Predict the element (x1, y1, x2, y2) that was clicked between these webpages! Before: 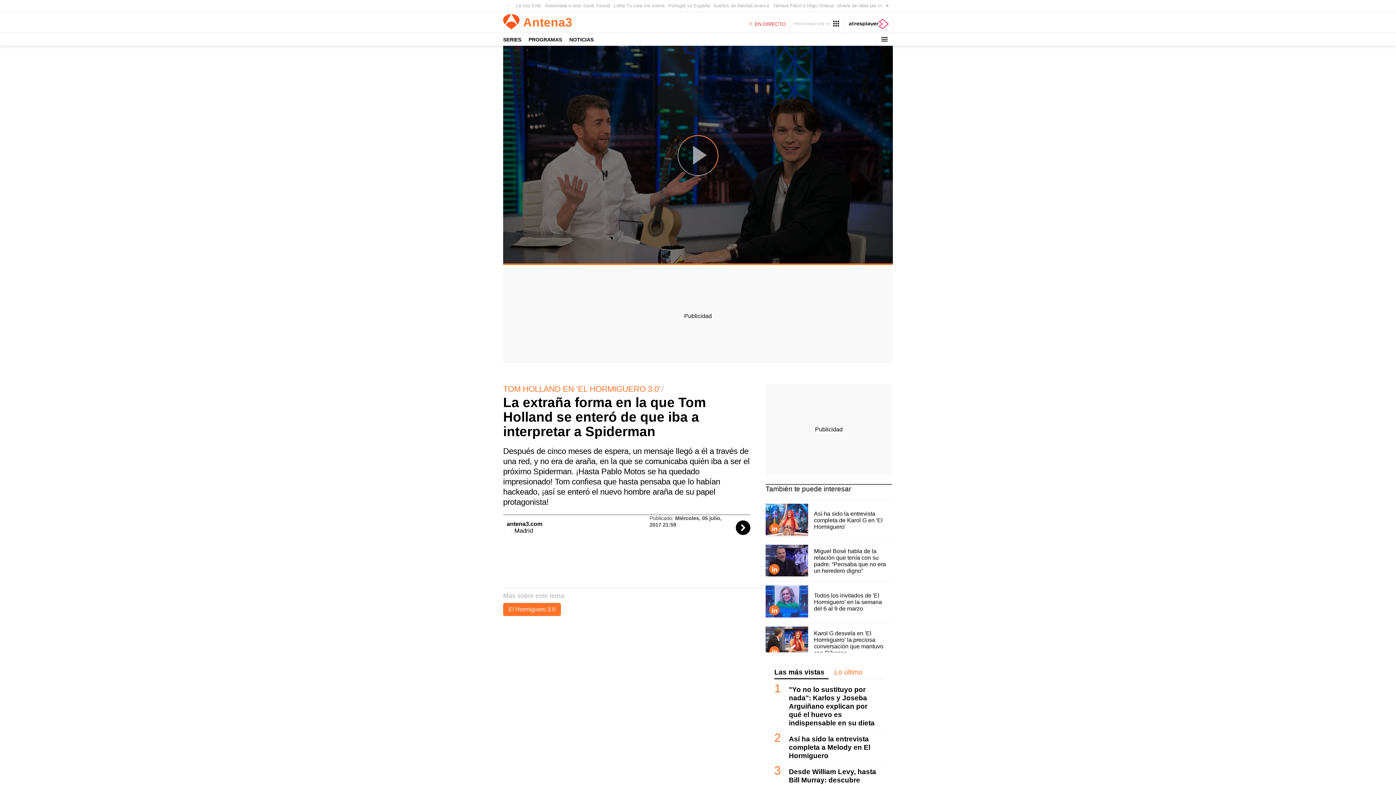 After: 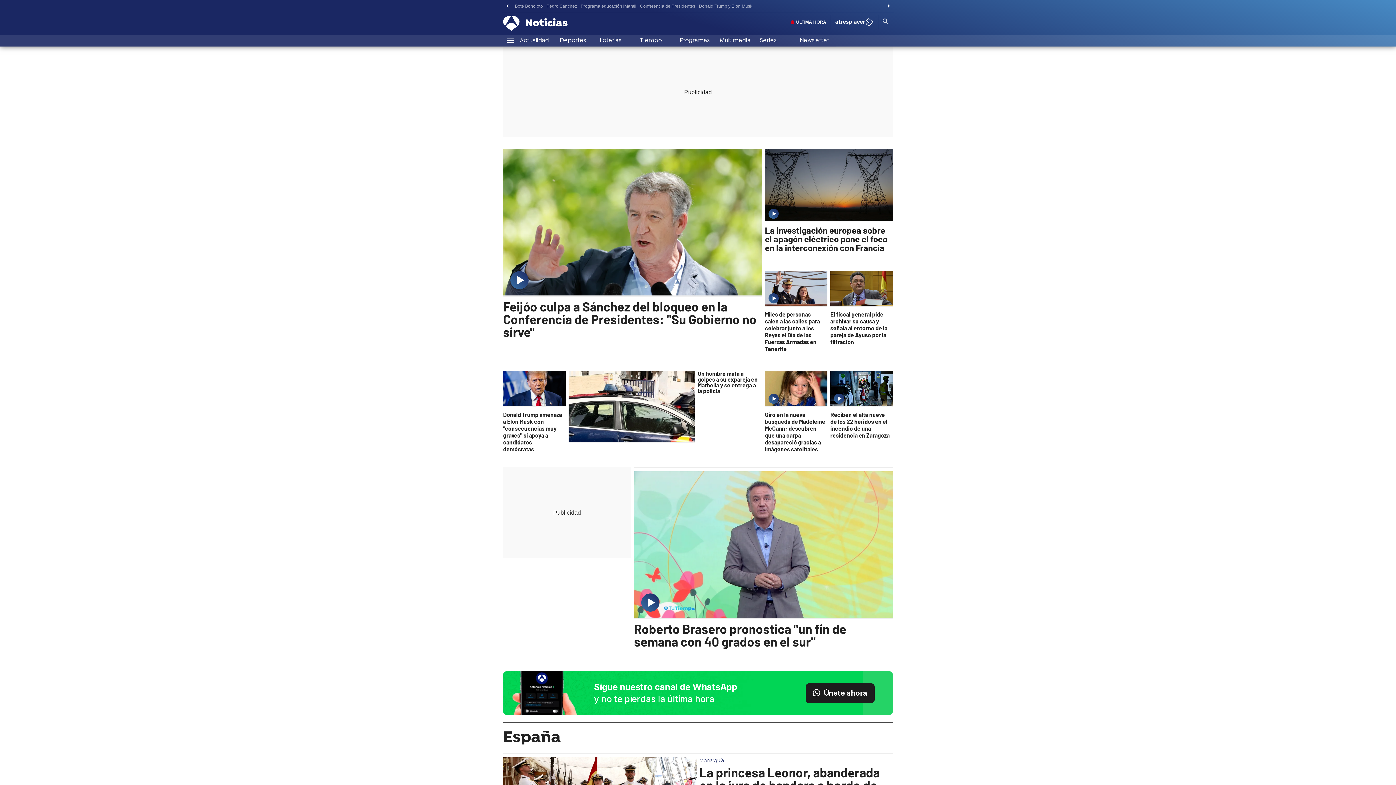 Action: label: NOTICIAS bbox: (569, 33, 593, 45)